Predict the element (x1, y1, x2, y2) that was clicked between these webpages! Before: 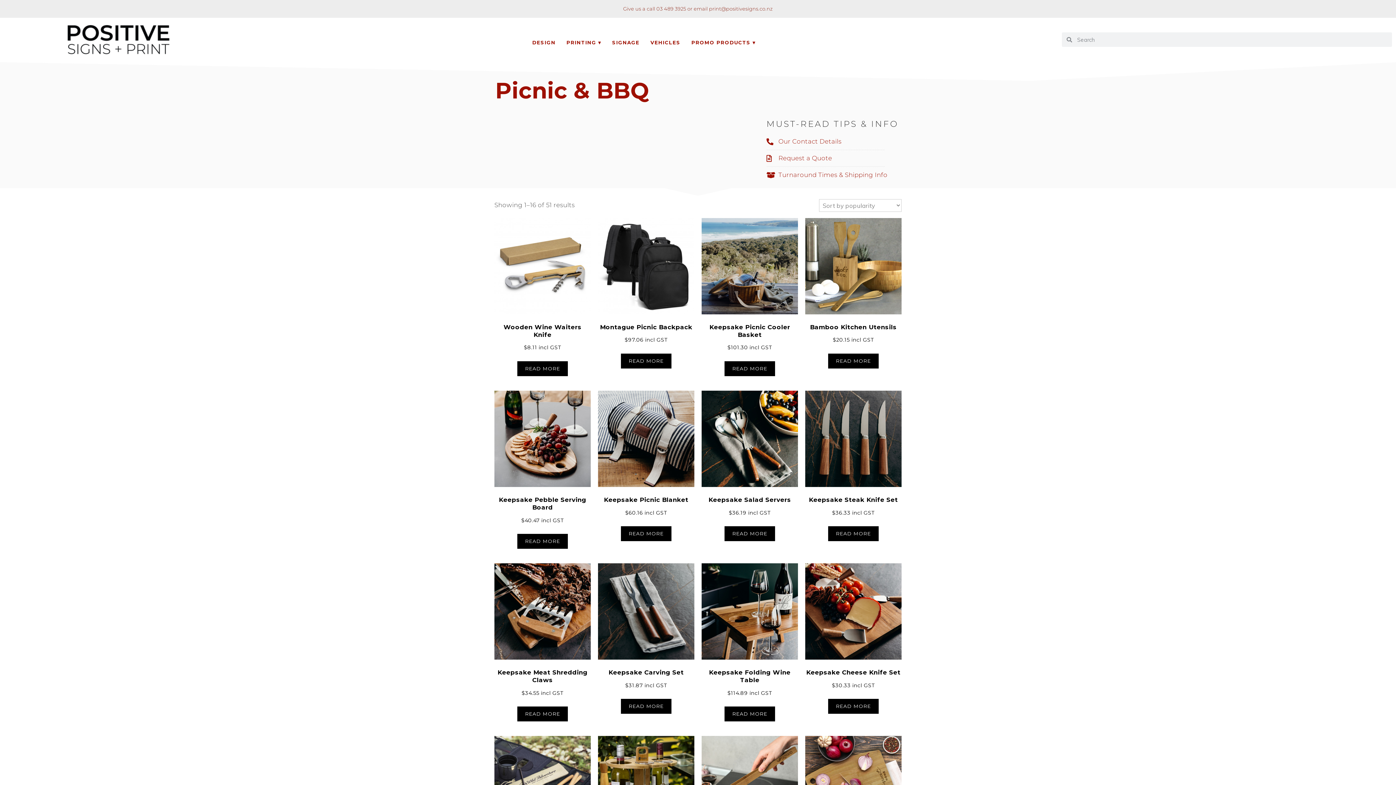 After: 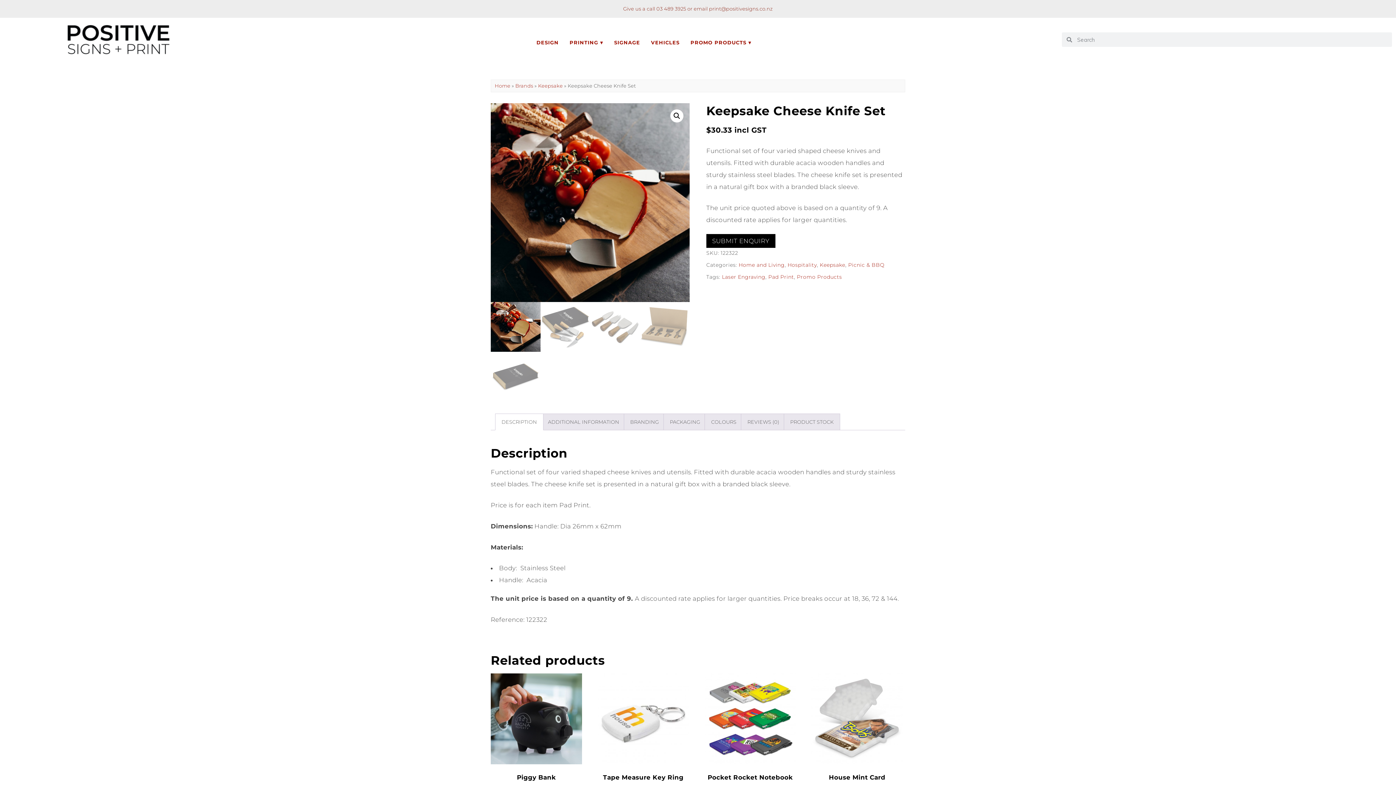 Action: label: READ MORE bbox: (828, 699, 878, 714)